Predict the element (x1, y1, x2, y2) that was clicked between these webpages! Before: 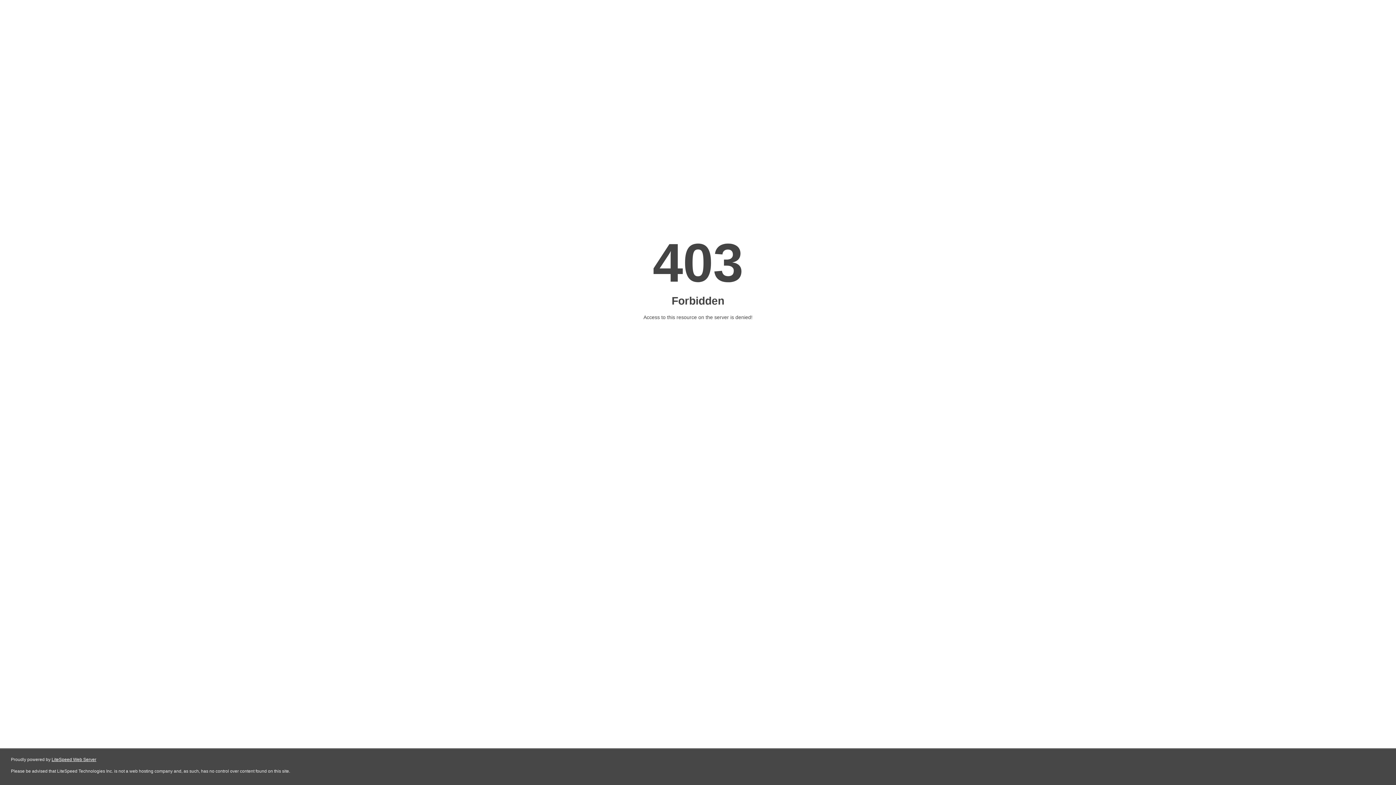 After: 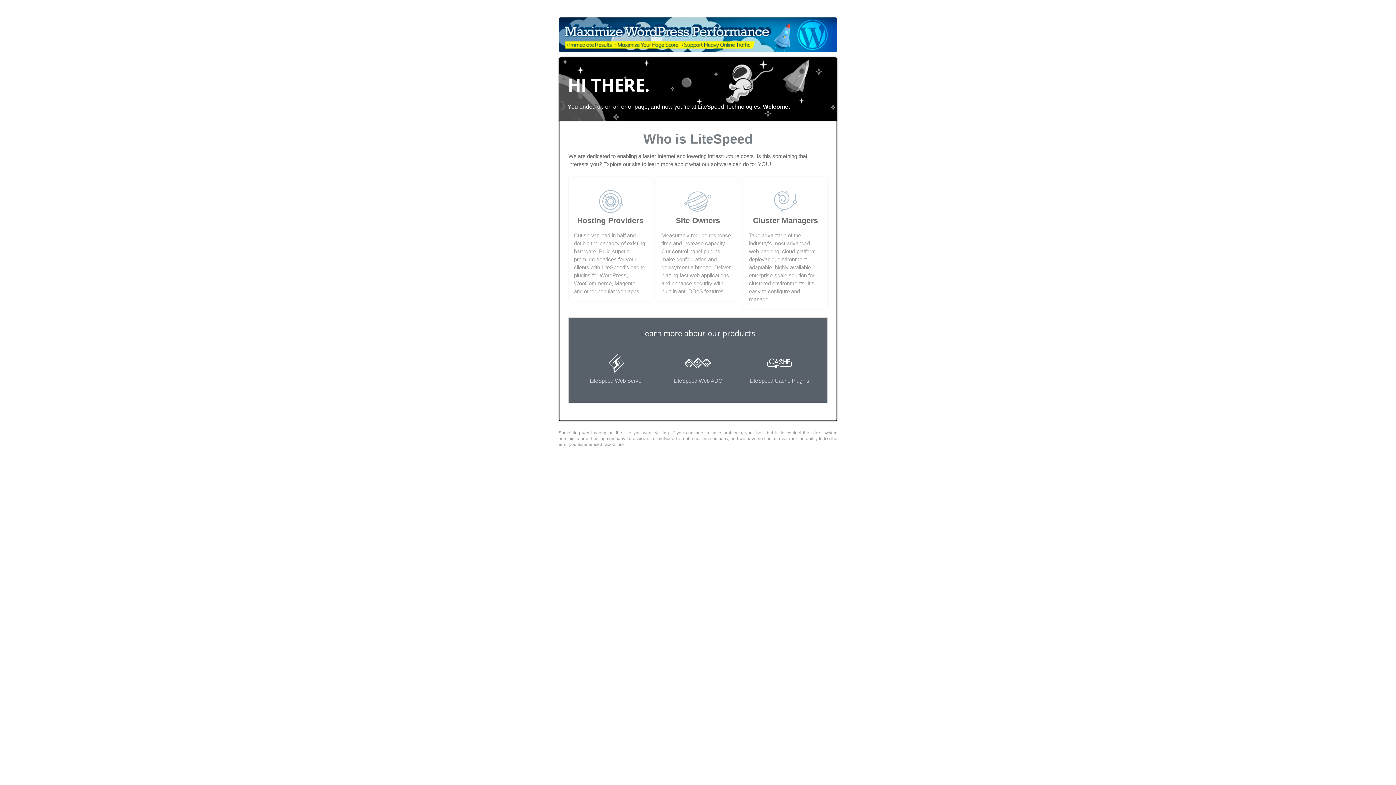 Action: bbox: (51, 757, 96, 762) label: LiteSpeed Web Server